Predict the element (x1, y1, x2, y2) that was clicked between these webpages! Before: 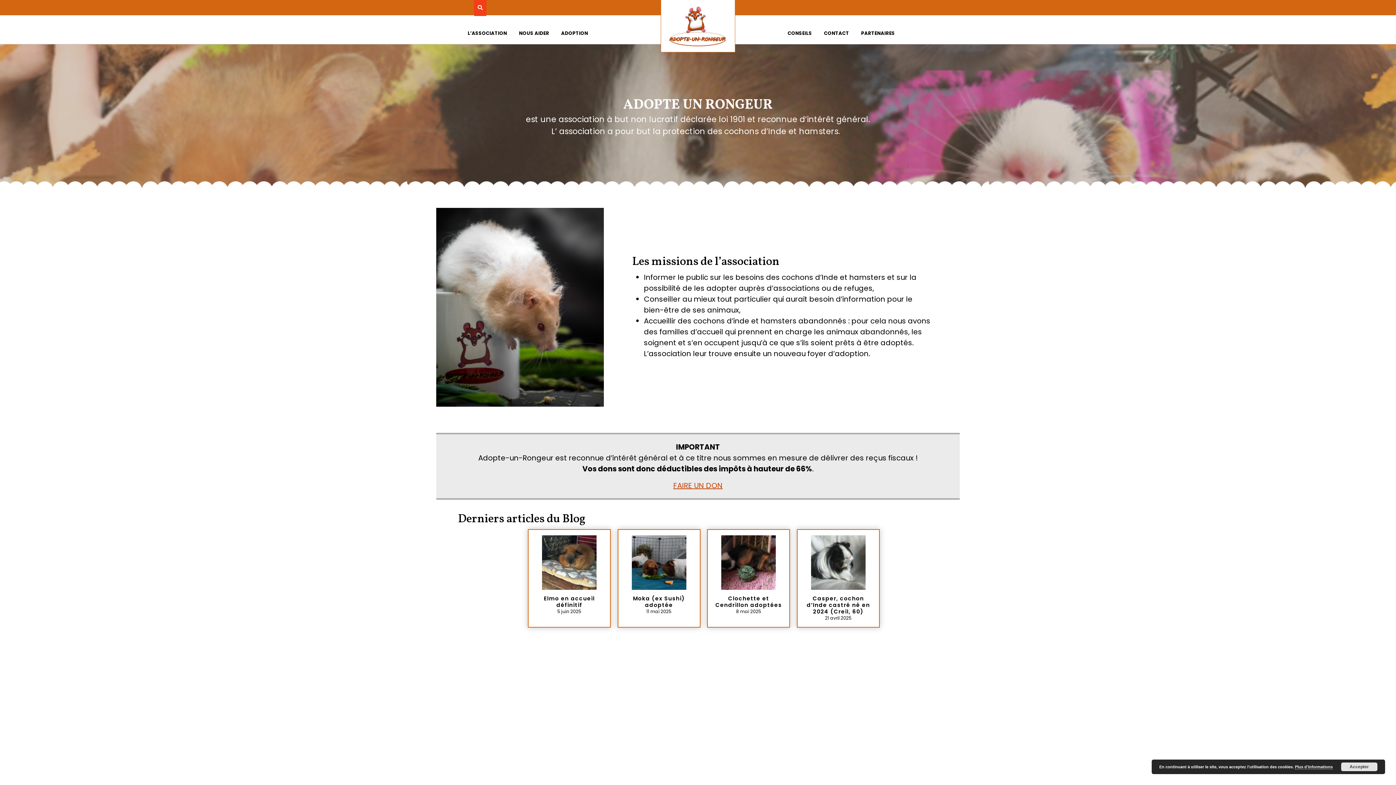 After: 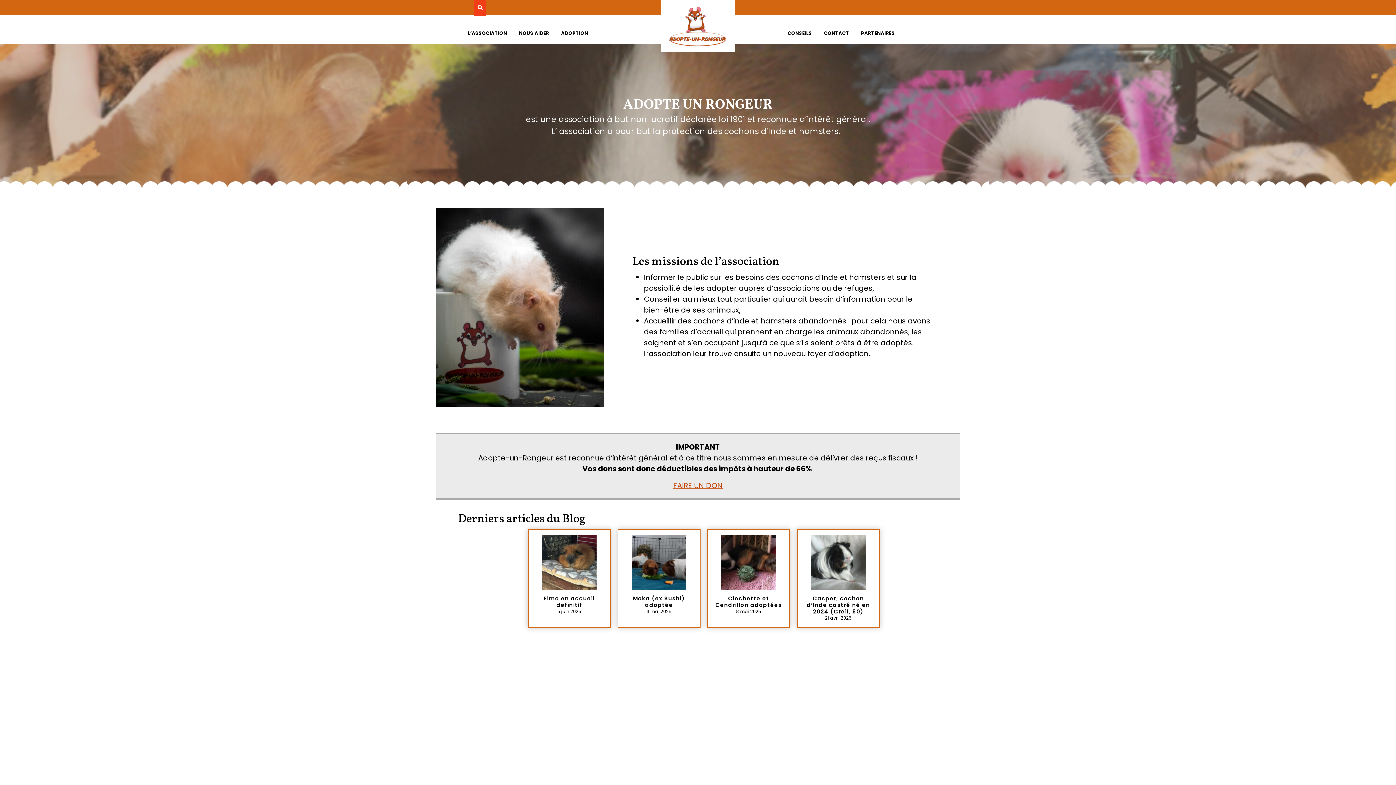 Action: bbox: (669, 21, 727, 29)